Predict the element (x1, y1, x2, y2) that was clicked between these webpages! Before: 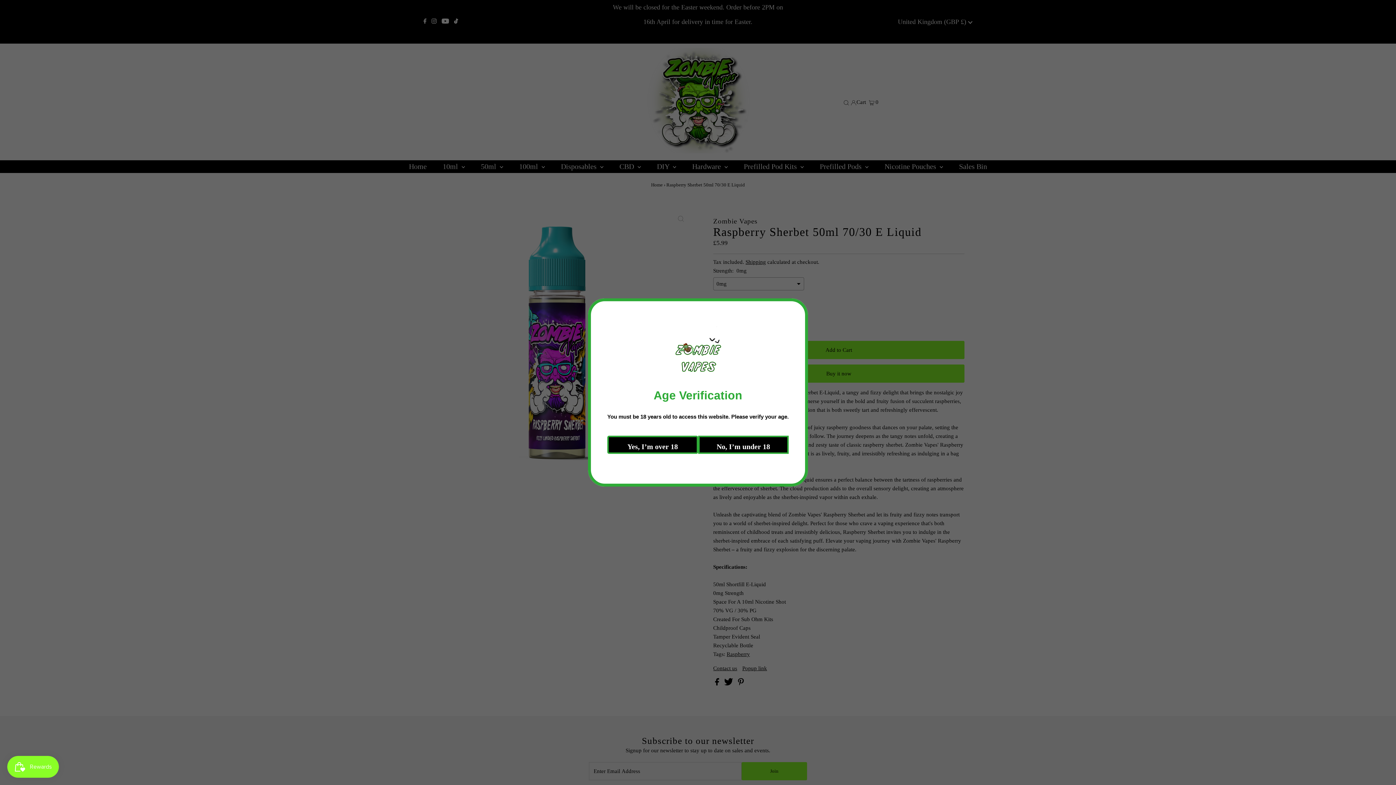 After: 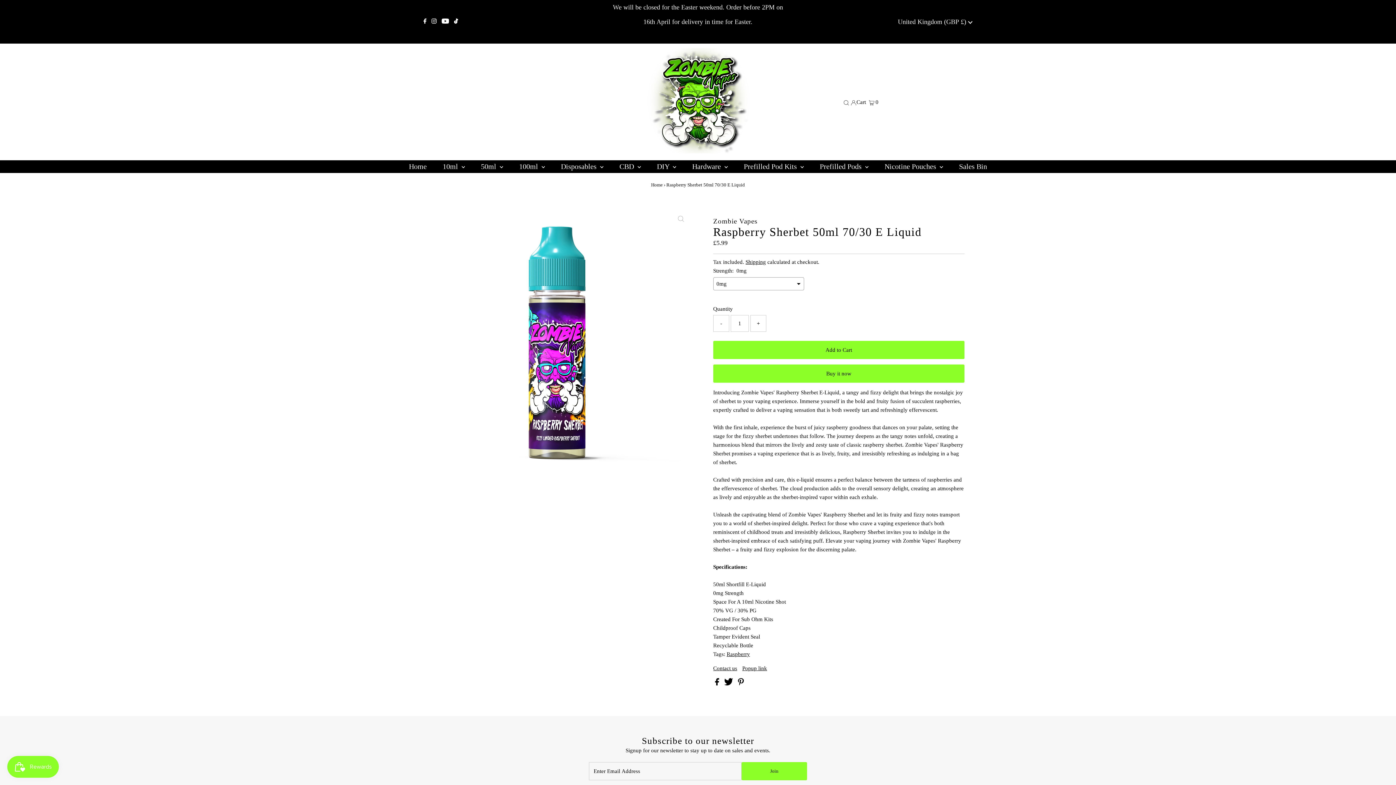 Action: label: Yes, I’m over 18 bbox: (630, 436, 721, 454)